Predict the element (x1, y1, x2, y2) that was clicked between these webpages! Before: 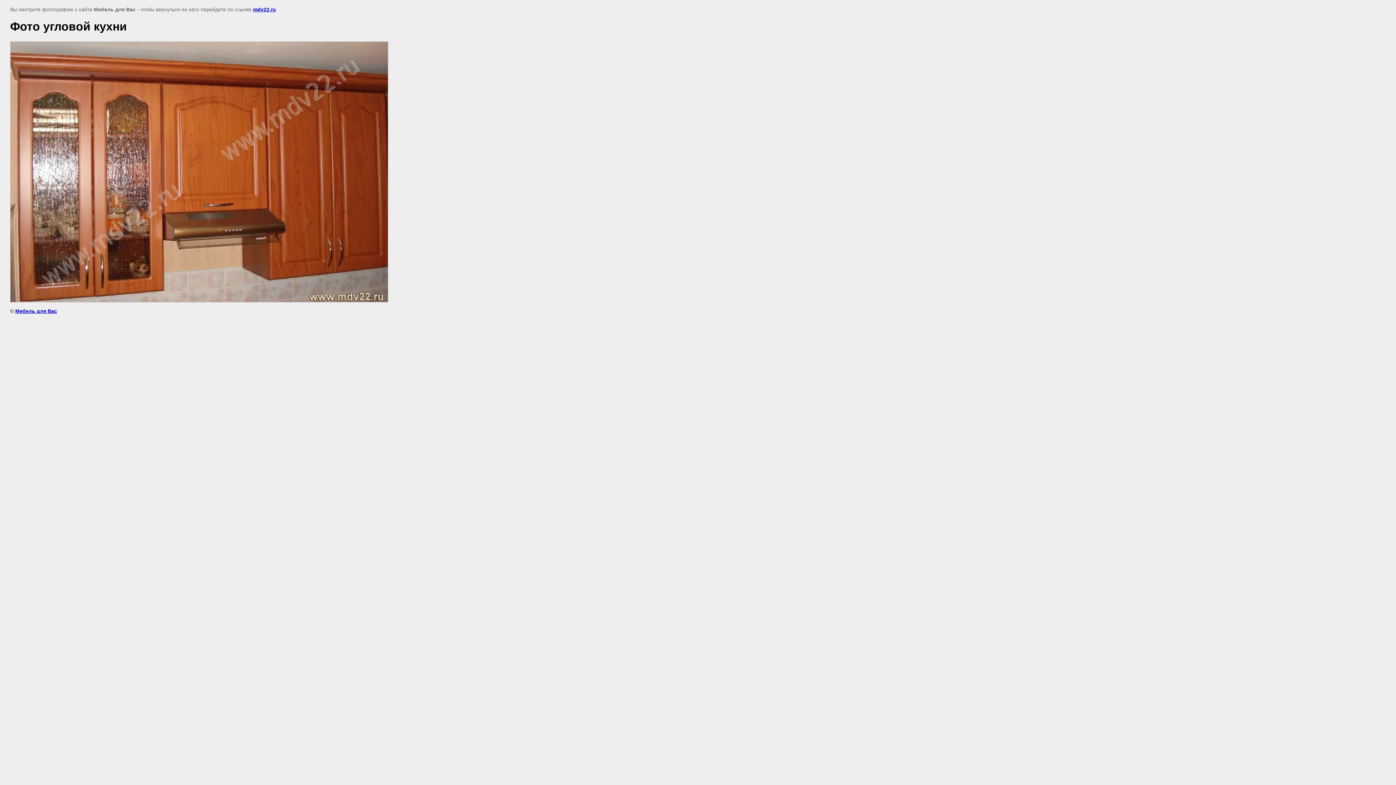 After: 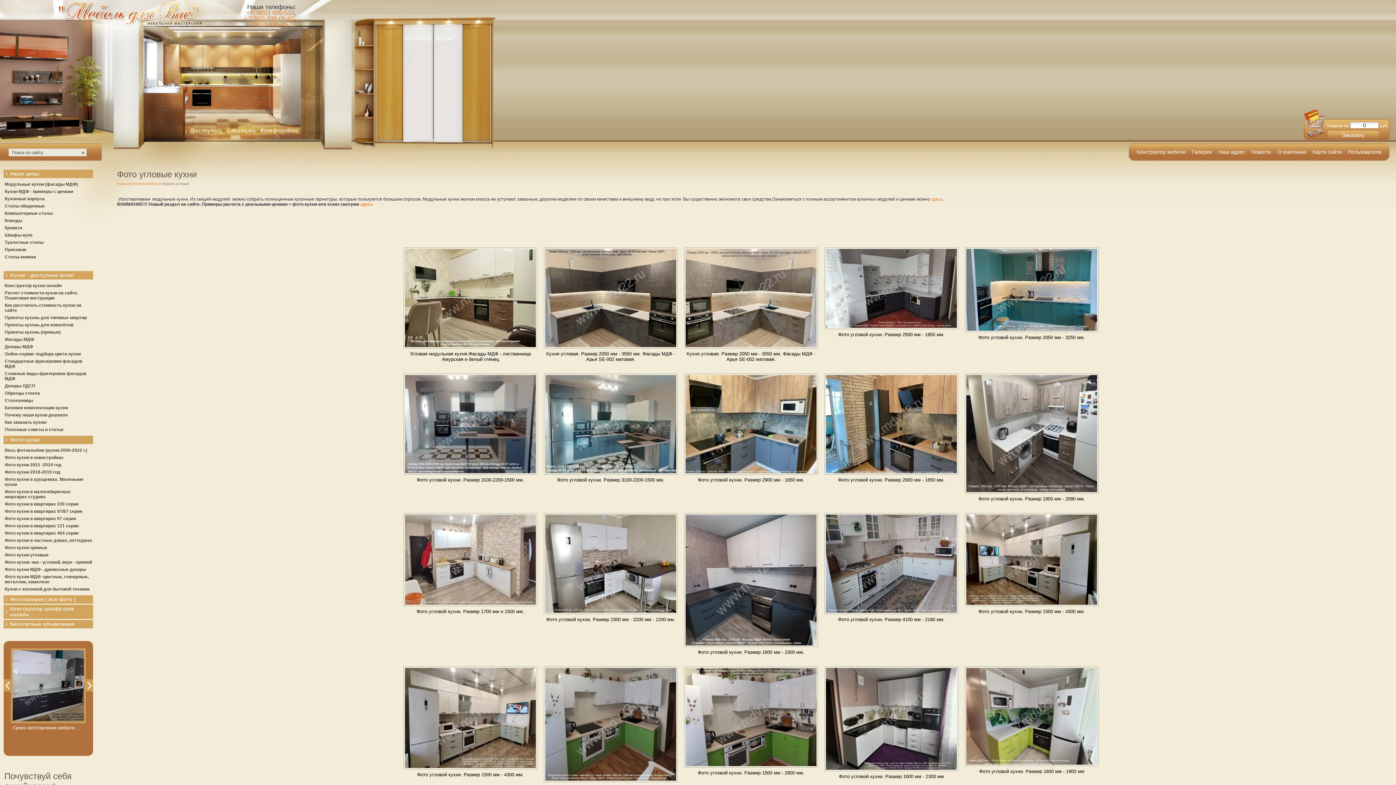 Action: label: mdv22.ru bbox: (253, 6, 276, 12)